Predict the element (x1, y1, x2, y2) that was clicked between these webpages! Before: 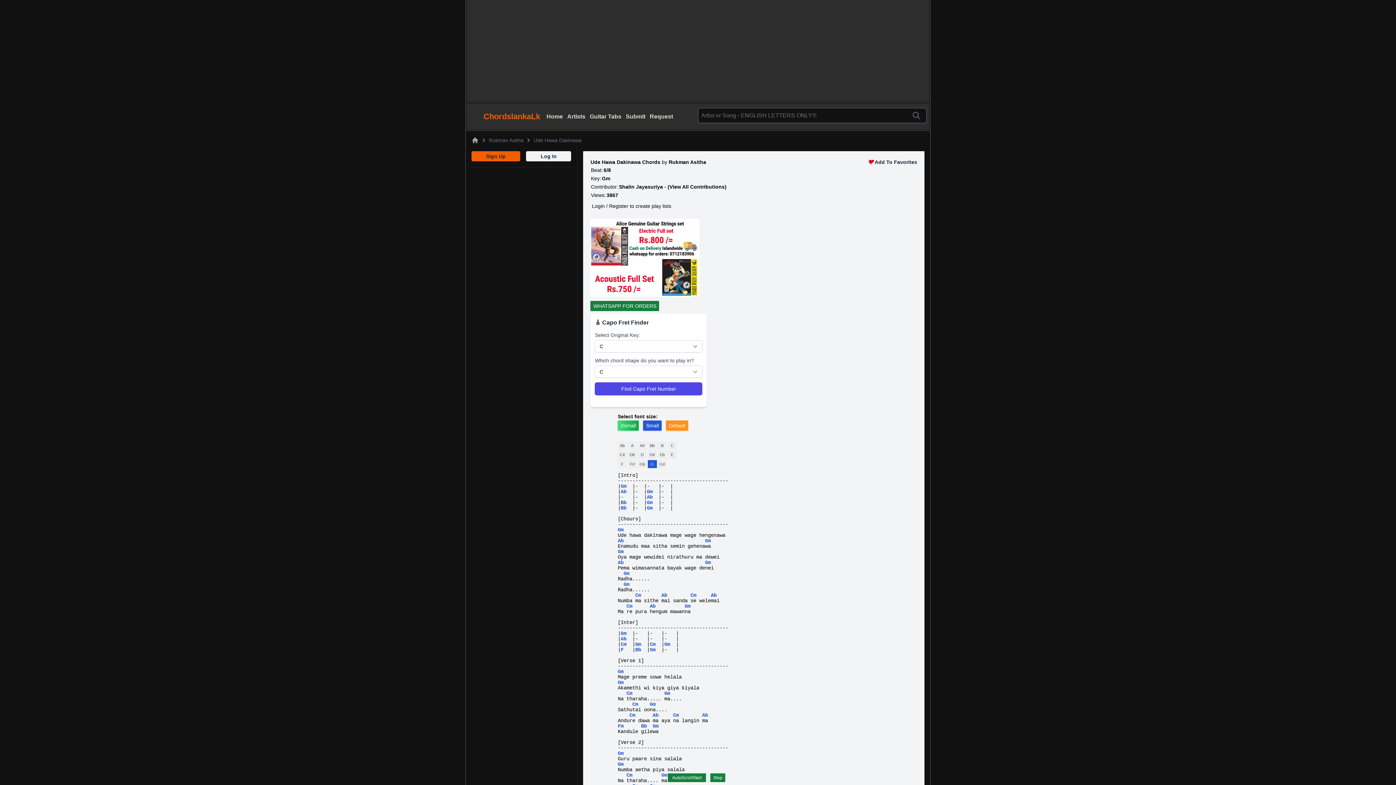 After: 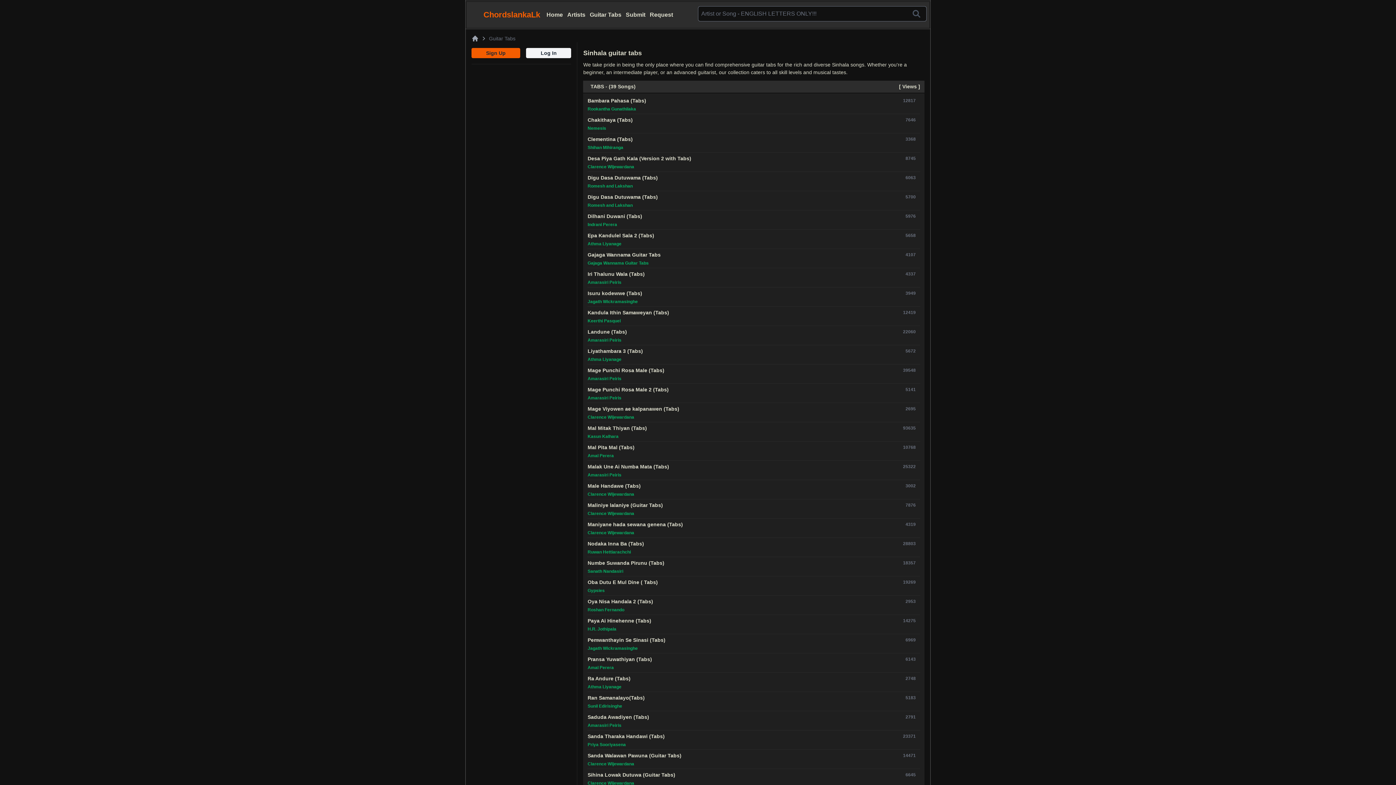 Action: label: Guitar Tabs bbox: (589, 113, 621, 119)